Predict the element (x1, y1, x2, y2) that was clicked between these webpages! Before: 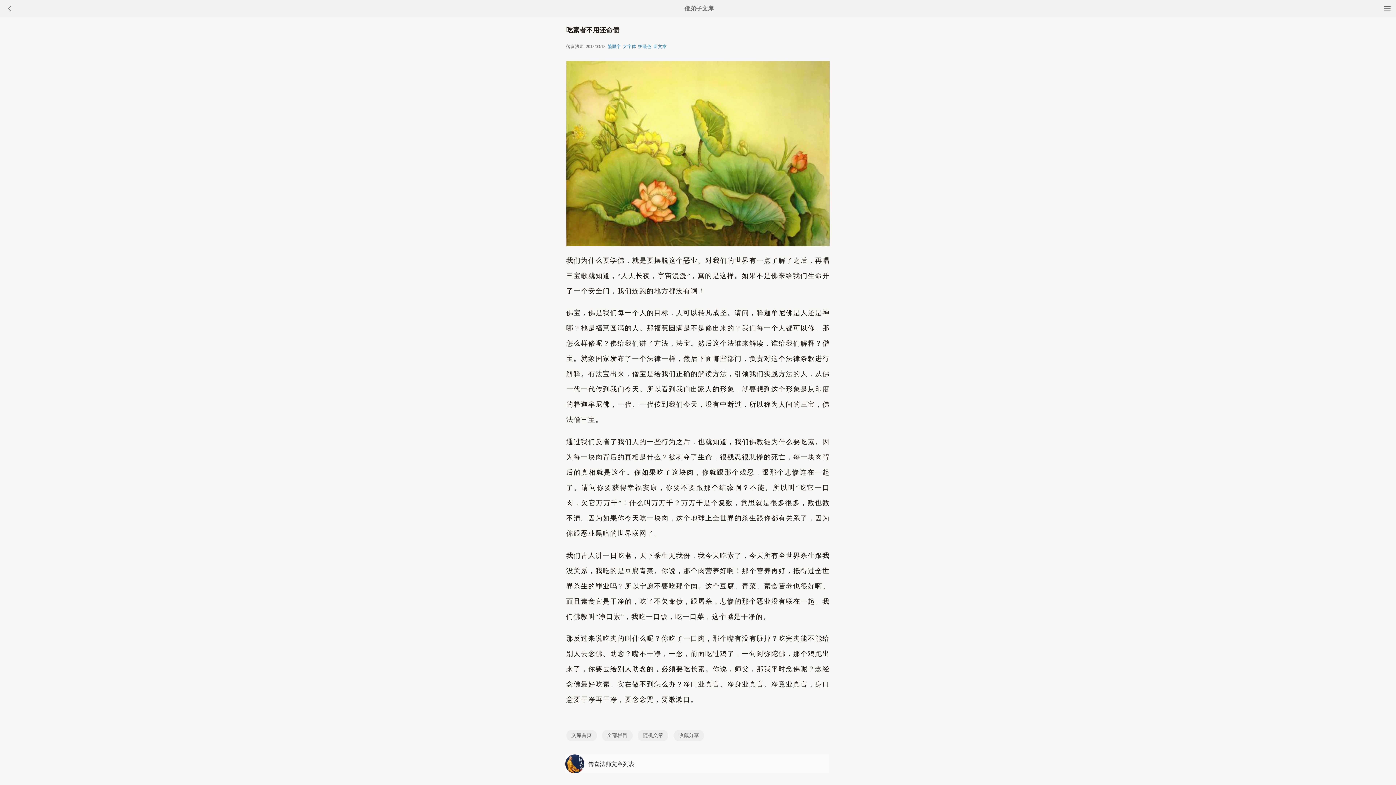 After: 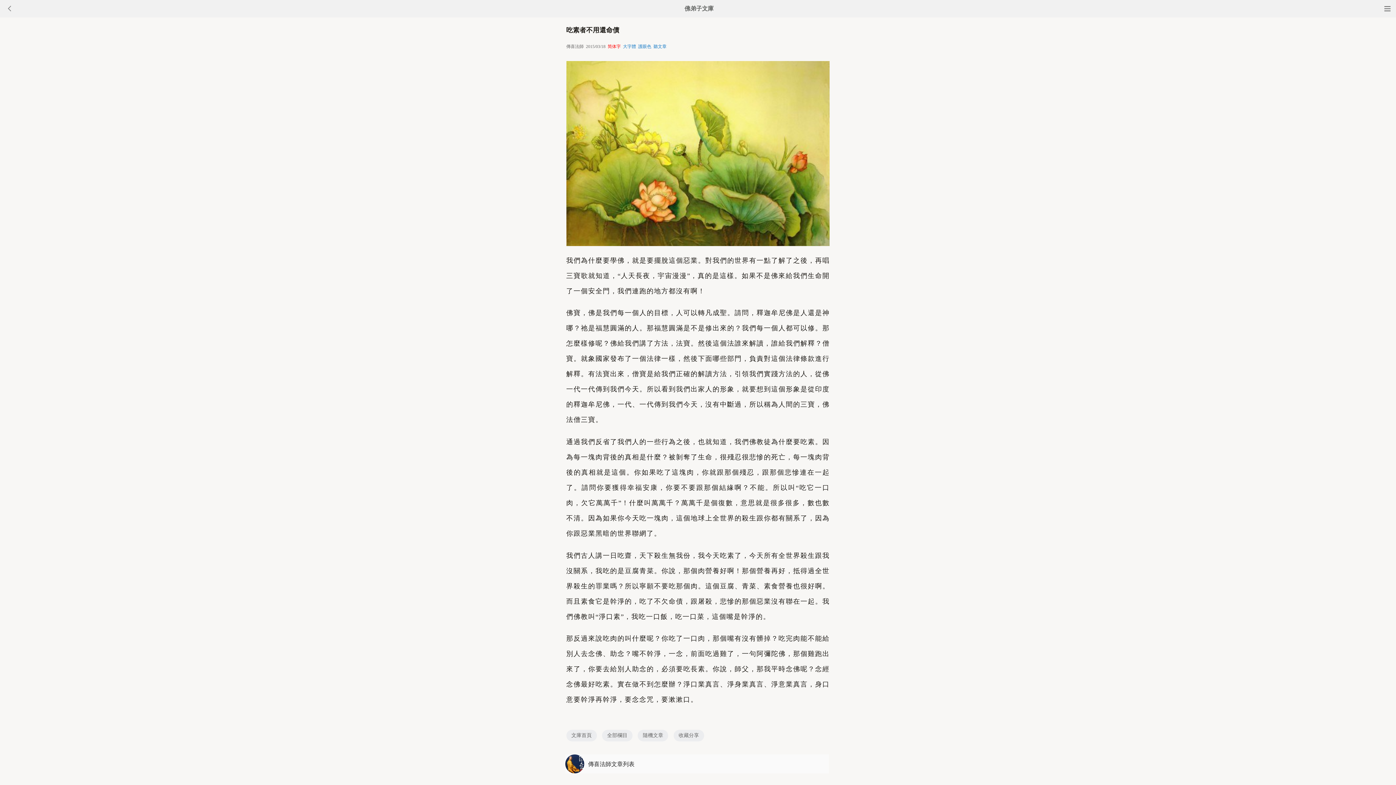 Action: label: 繁體字 bbox: (607, 44, 620, 49)